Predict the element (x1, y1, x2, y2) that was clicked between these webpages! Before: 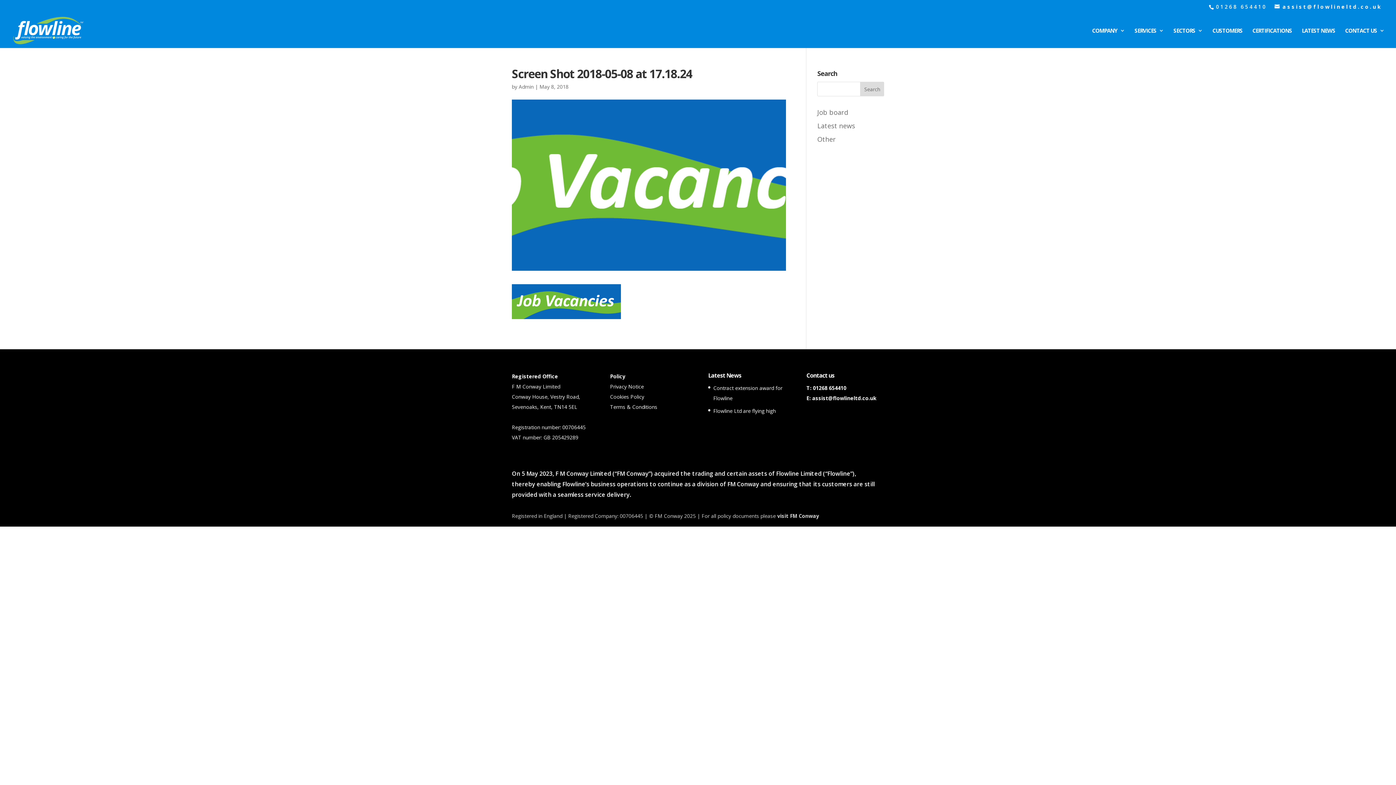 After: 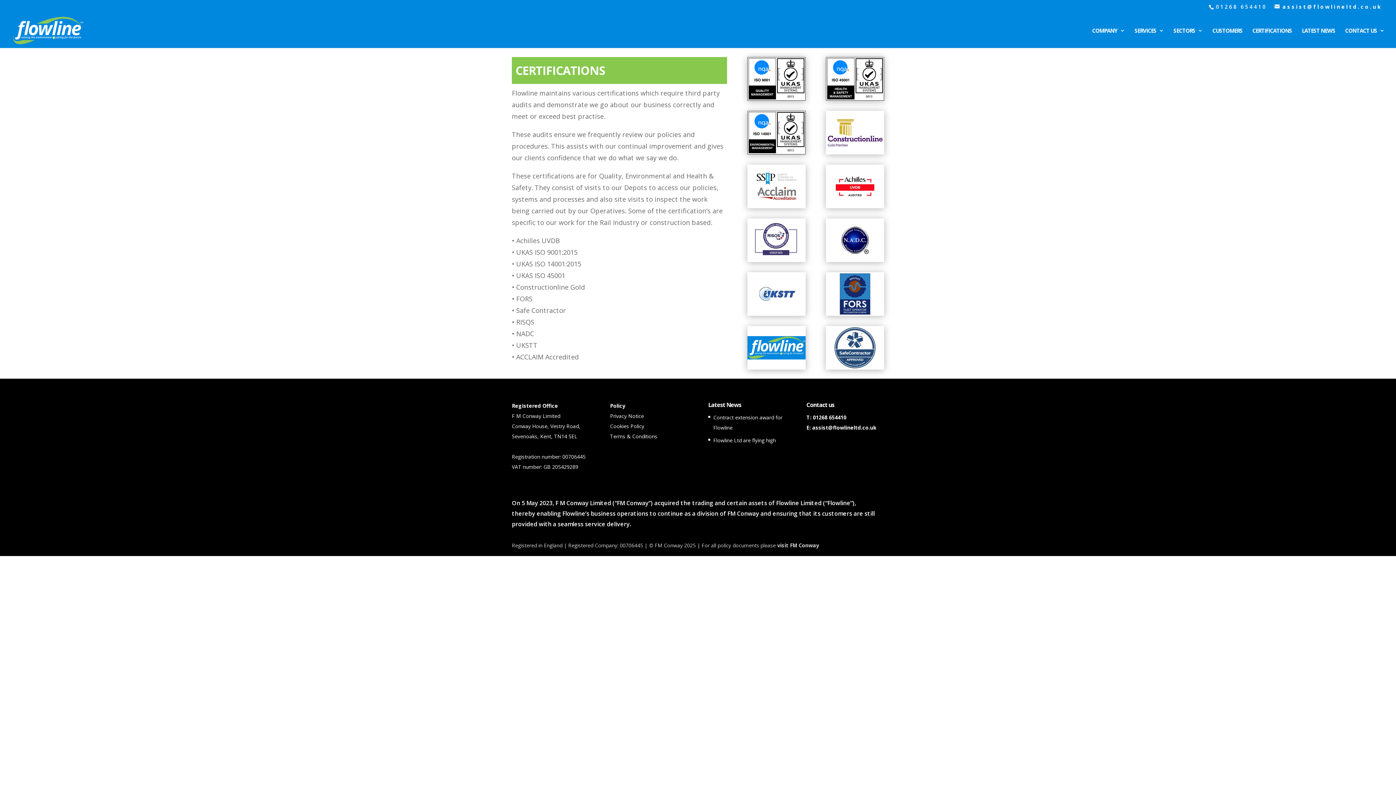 Action: label: CERTIFICATIONS bbox: (1252, 28, 1292, 48)